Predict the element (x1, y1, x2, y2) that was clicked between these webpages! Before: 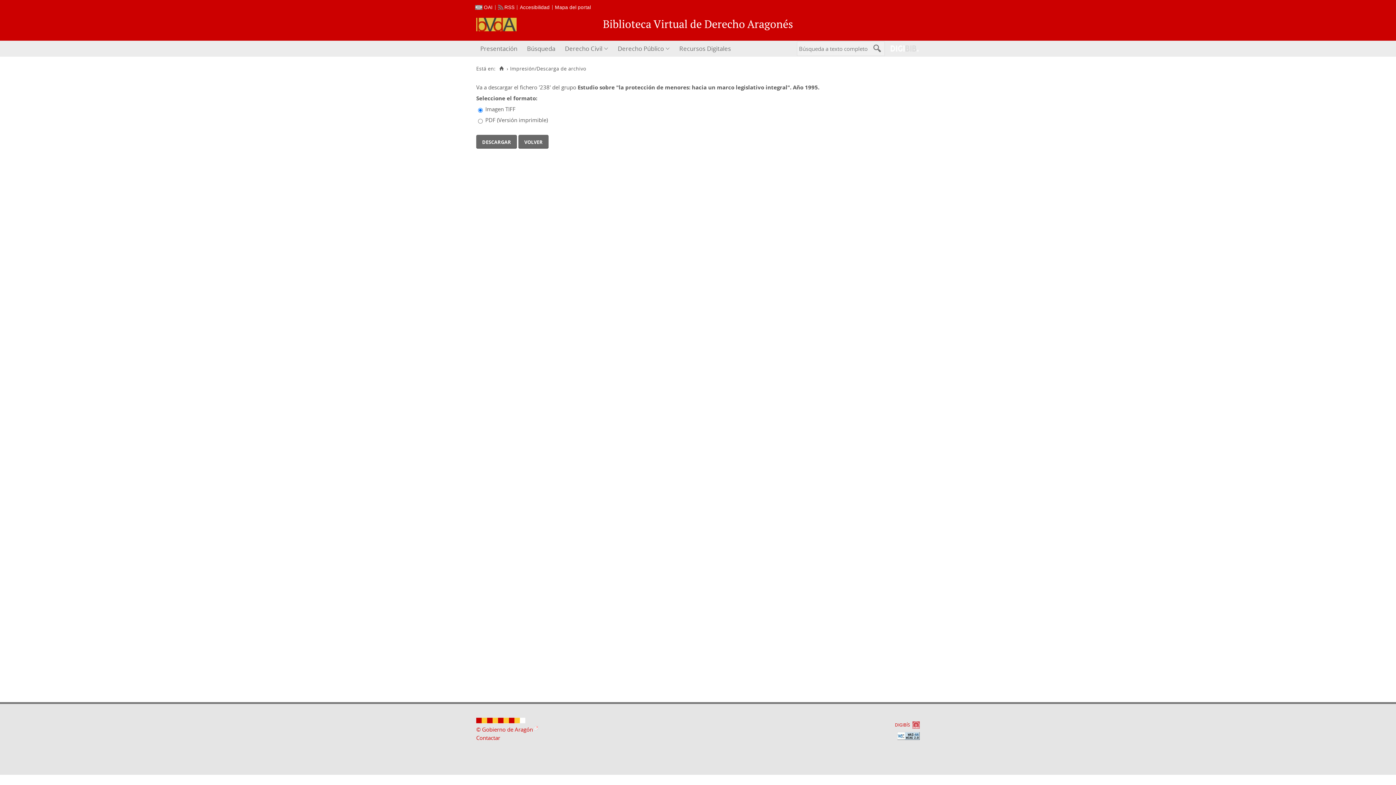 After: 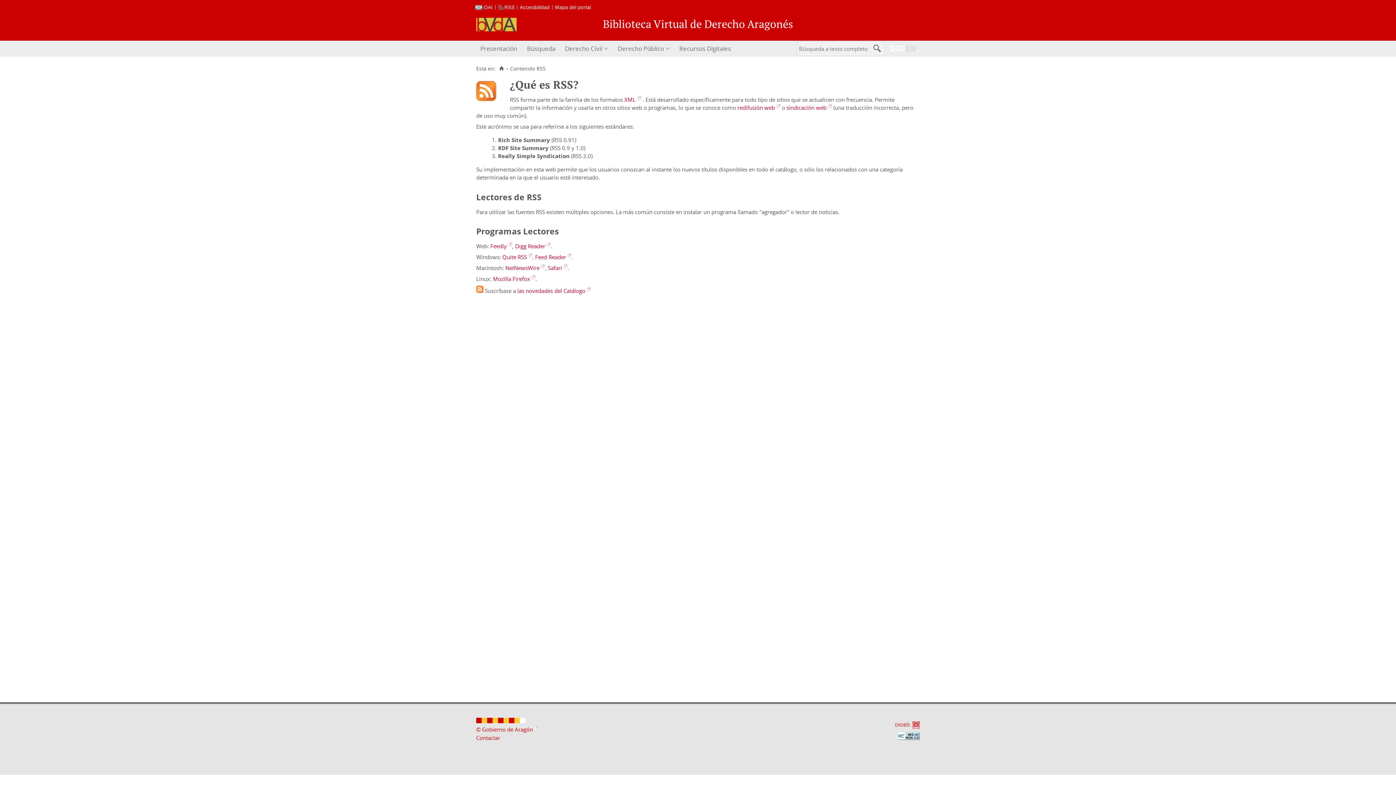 Action: label: RSS bbox: (498, 4, 514, 10)